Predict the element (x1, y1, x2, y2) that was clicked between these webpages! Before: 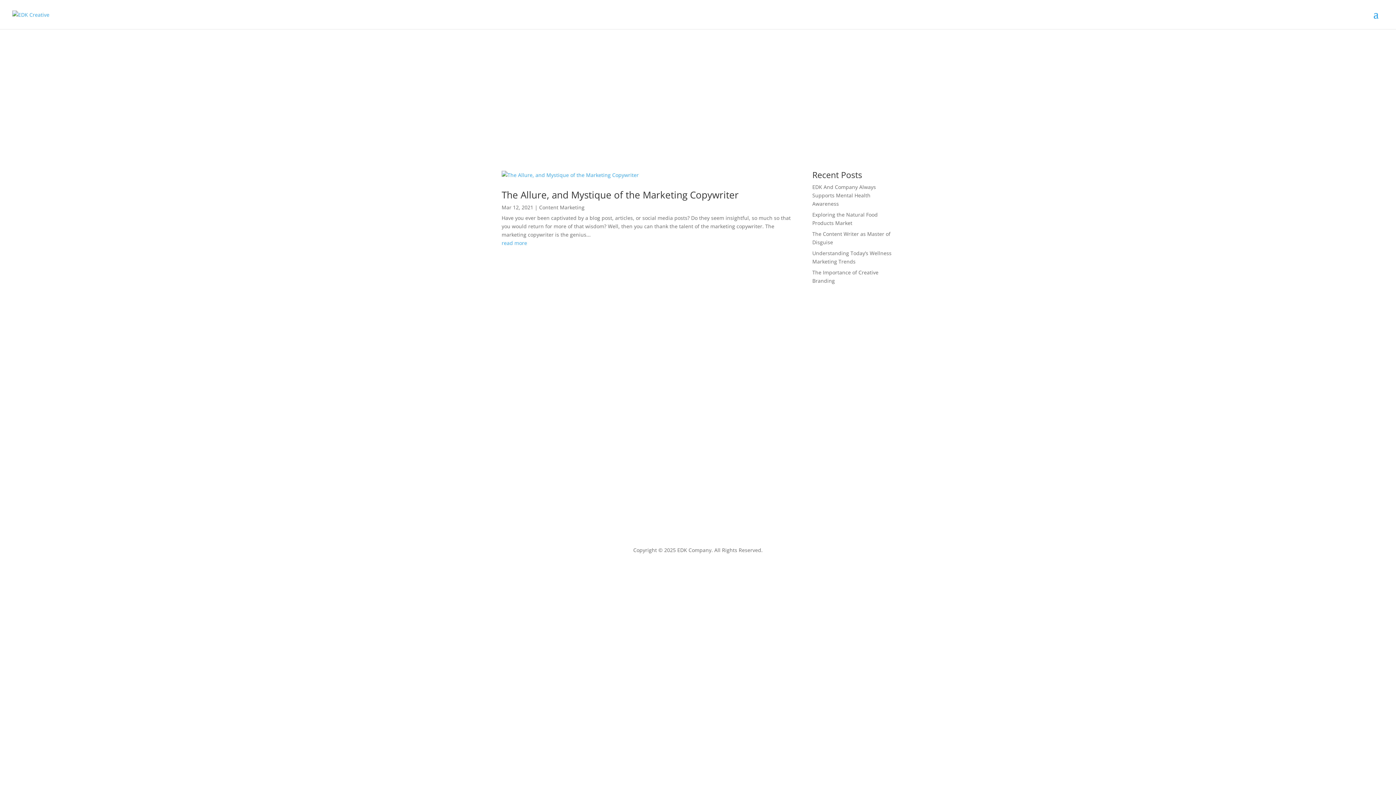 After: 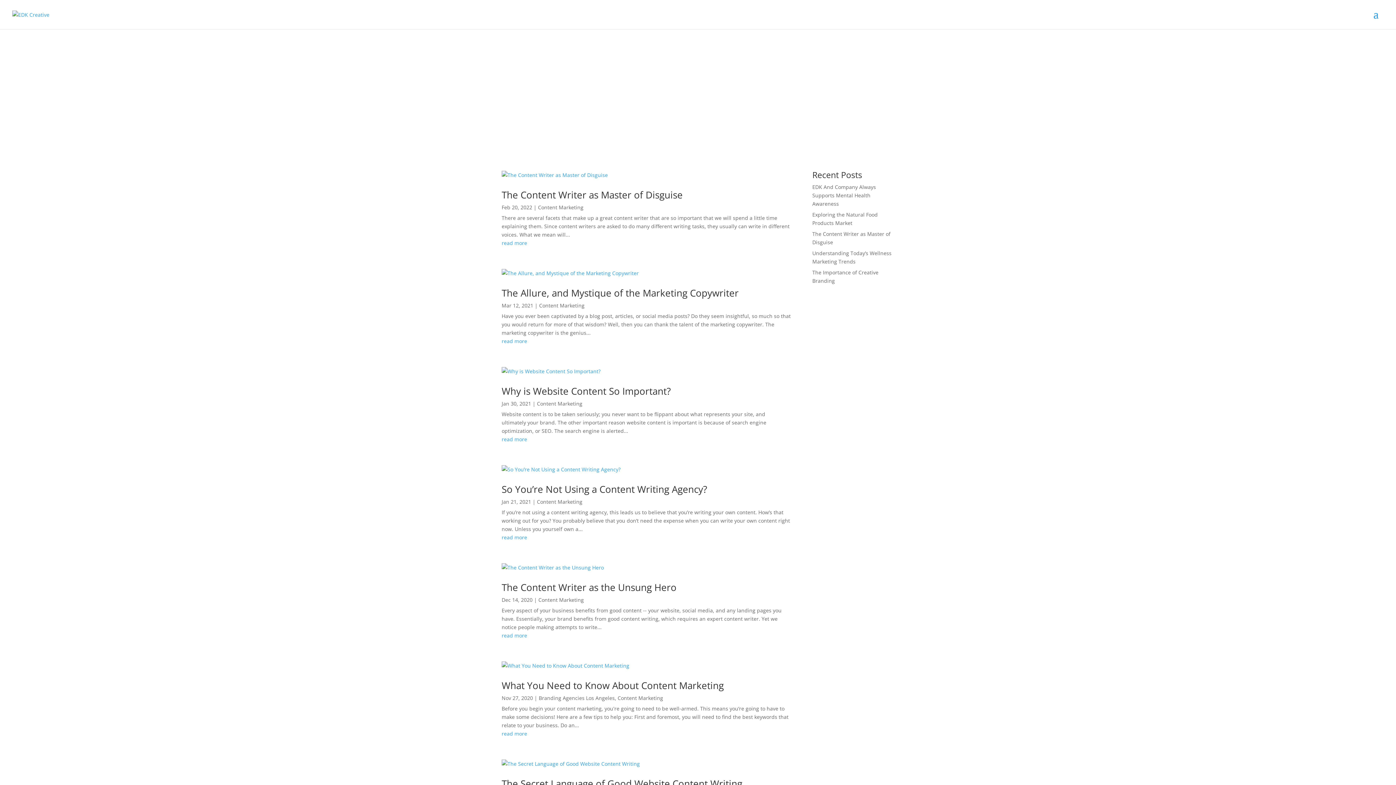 Action: label: Content Marketing bbox: (539, 204, 584, 211)